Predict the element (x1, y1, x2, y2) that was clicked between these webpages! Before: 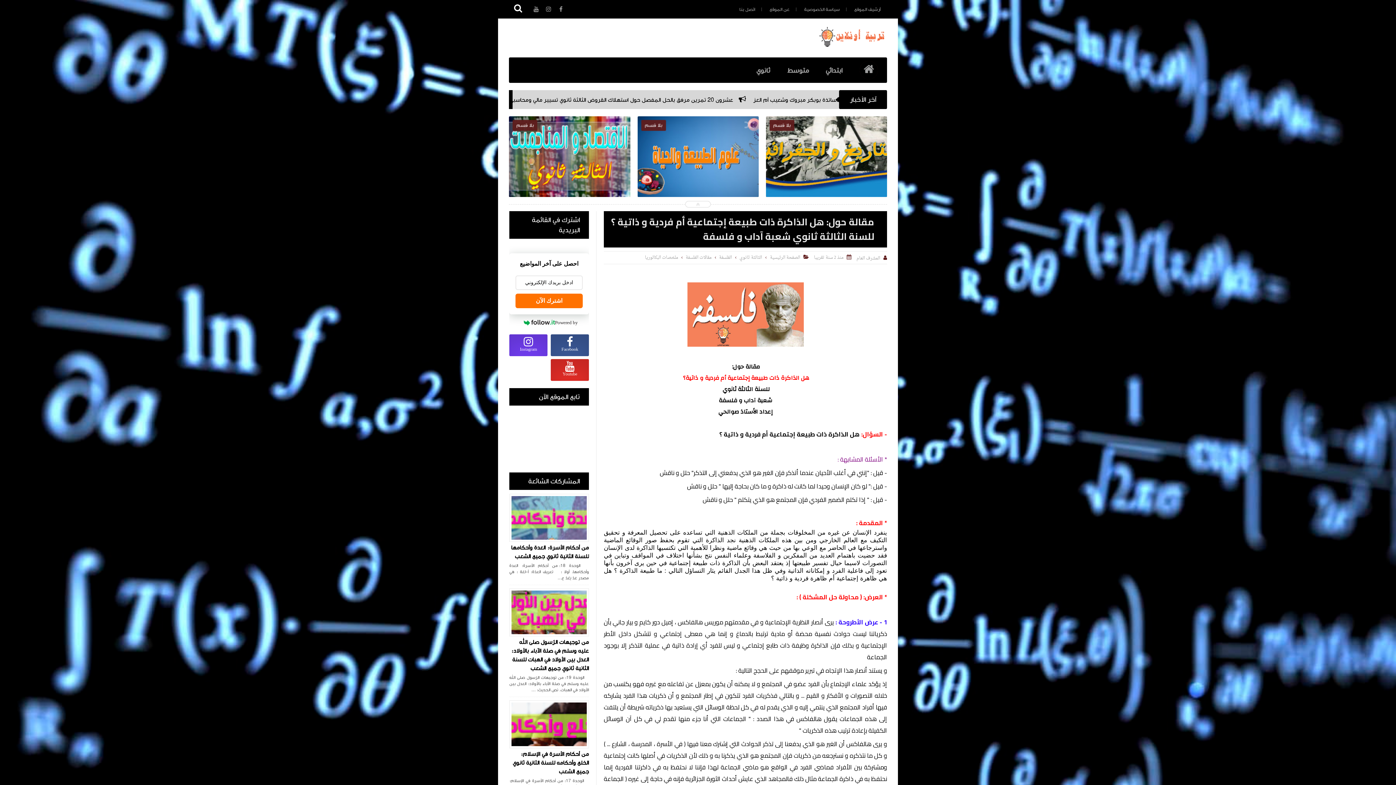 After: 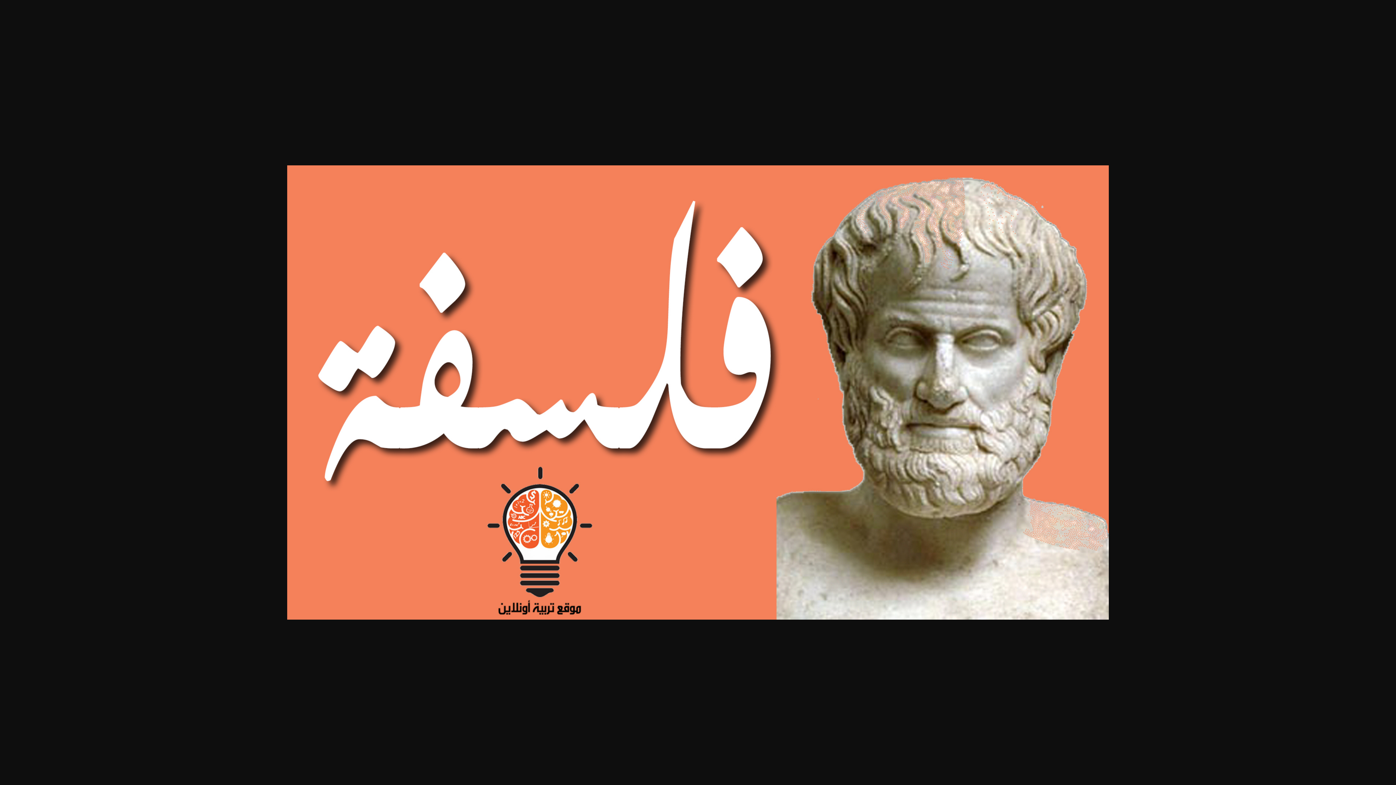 Action: bbox: (687, 339, 803, 350)